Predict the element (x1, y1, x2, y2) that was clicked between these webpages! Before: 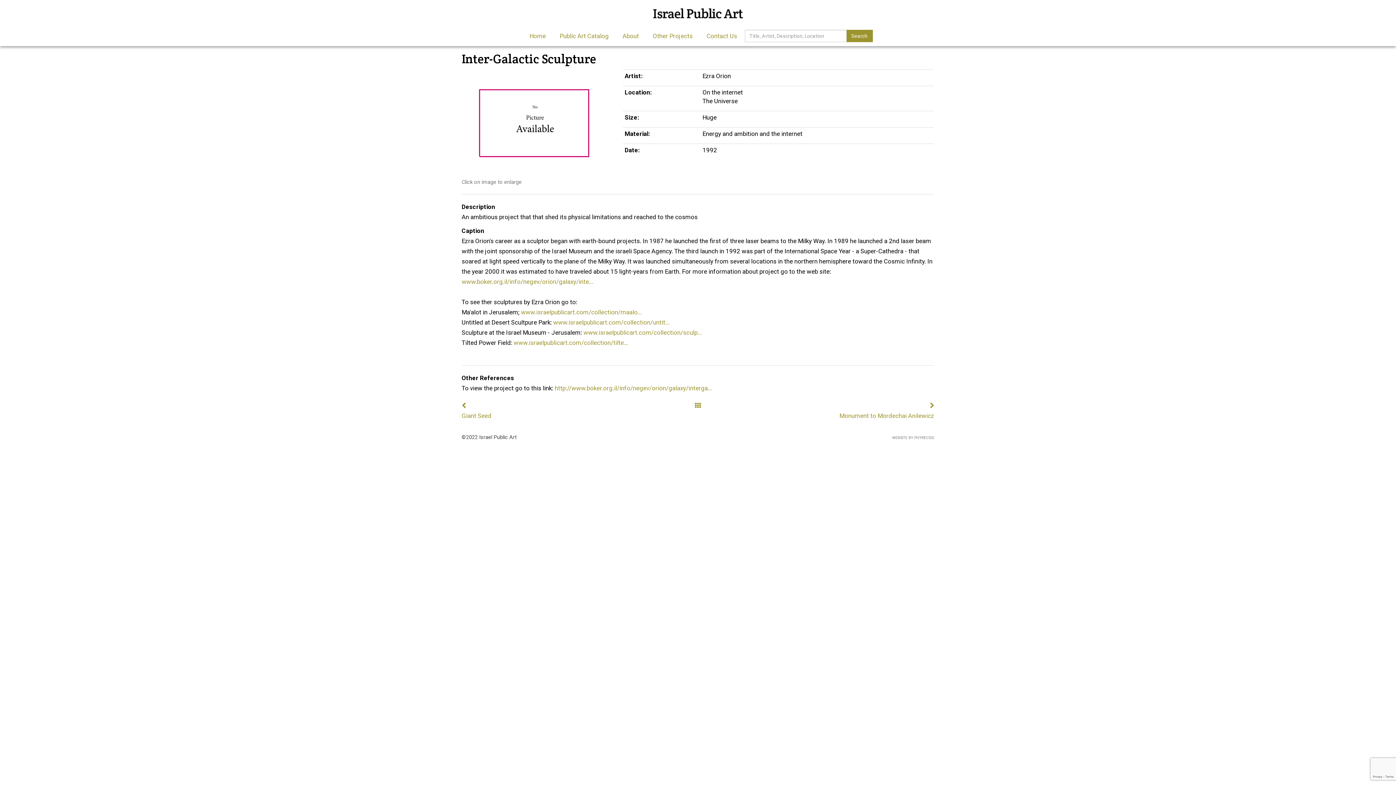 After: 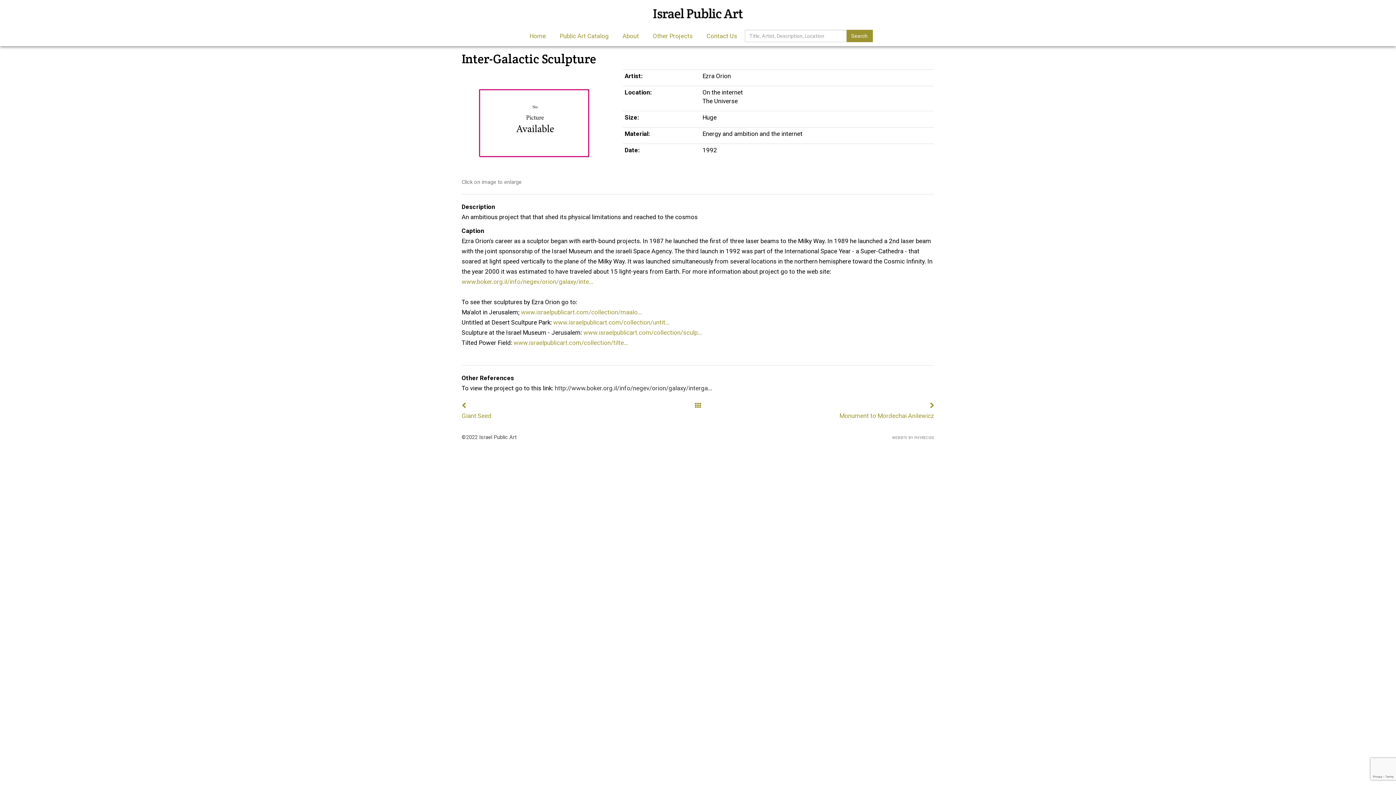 Action: label: http://www.boker.org.il/info/negev/orion/galaxy/interga... bbox: (554, 384, 712, 391)